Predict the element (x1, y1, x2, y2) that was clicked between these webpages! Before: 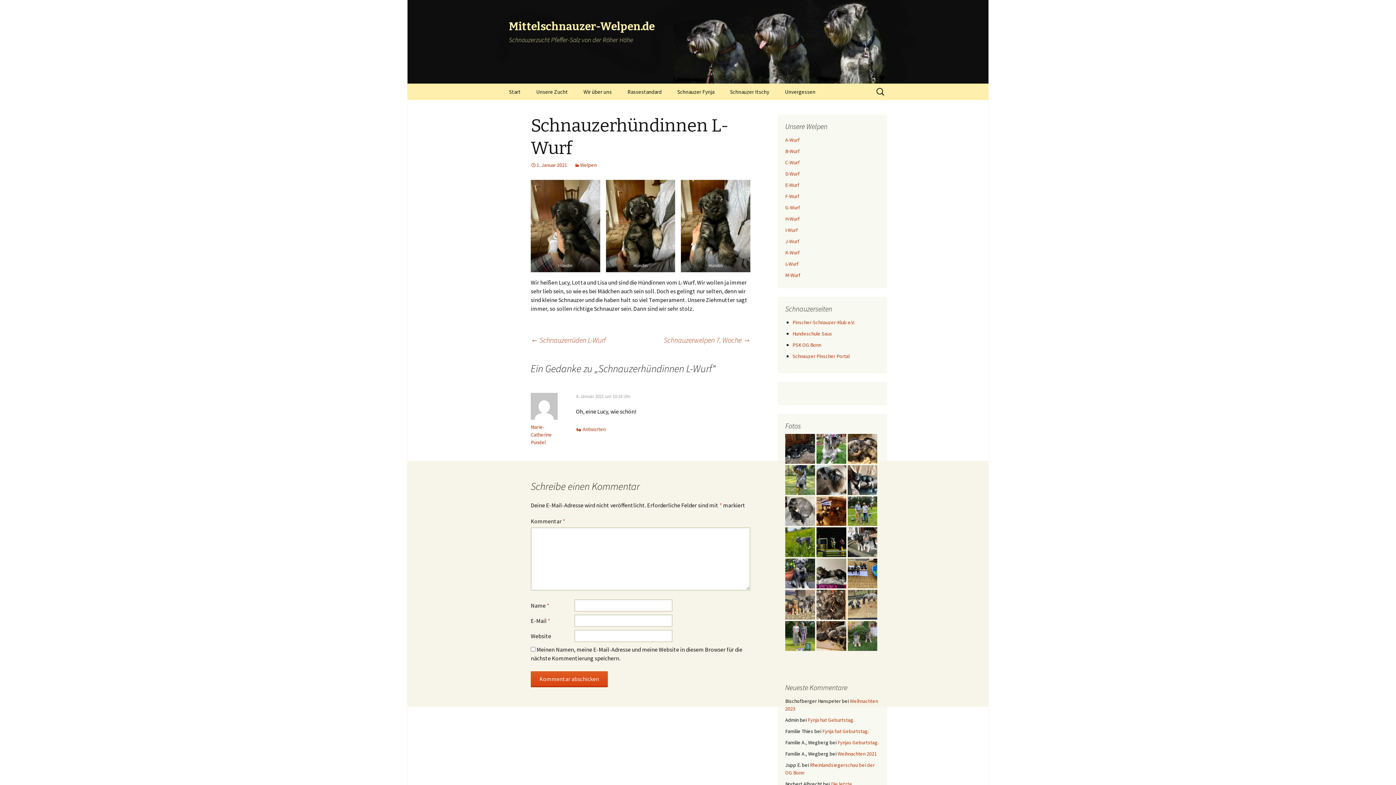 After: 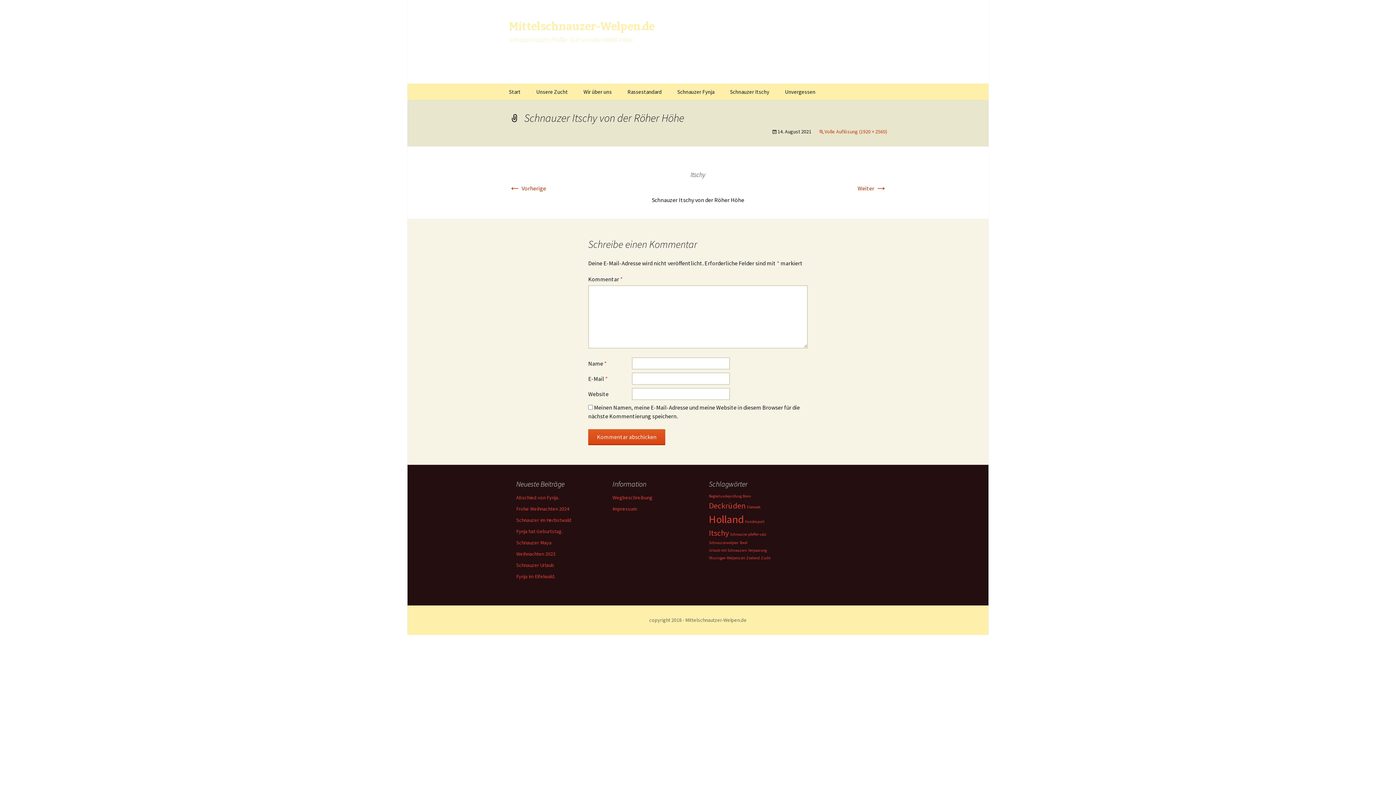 Action: bbox: (816, 476, 846, 482)